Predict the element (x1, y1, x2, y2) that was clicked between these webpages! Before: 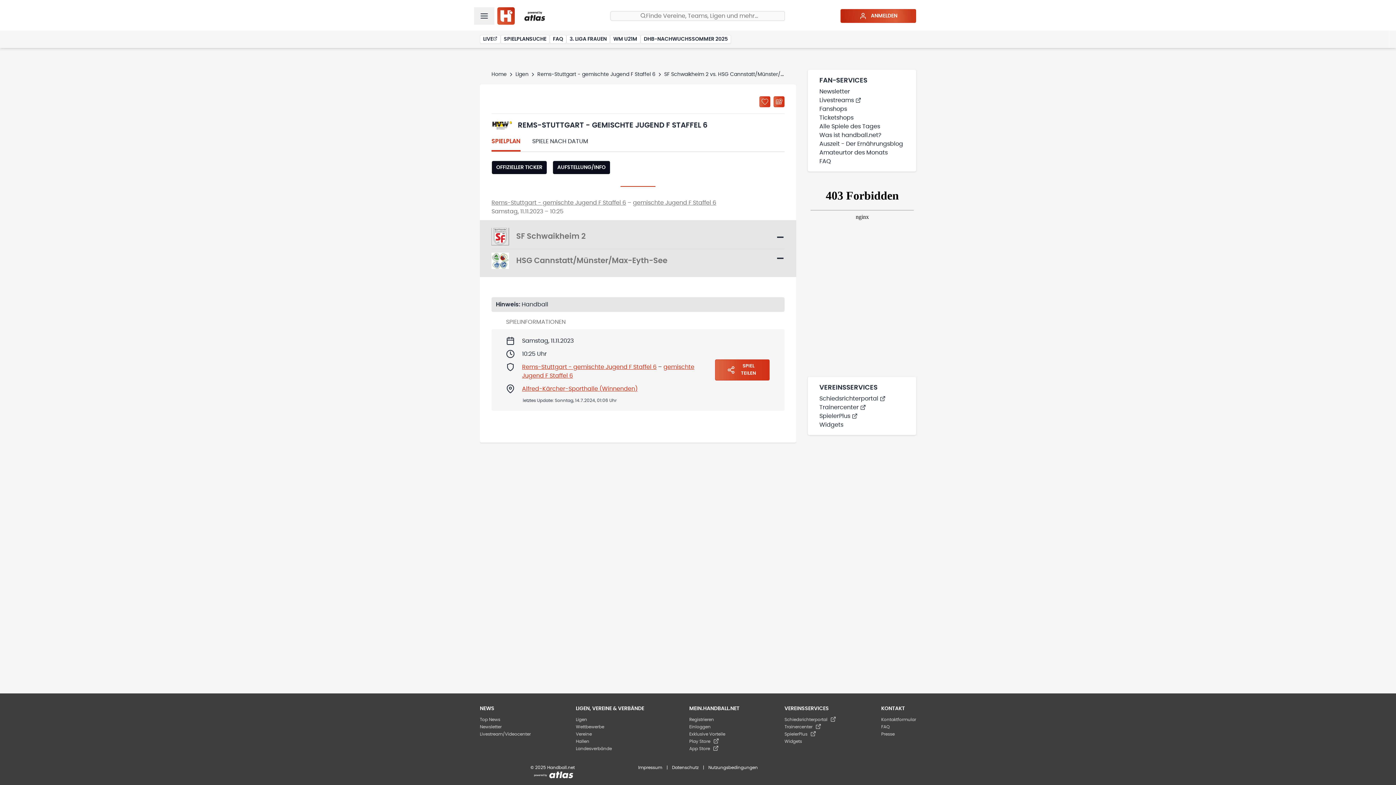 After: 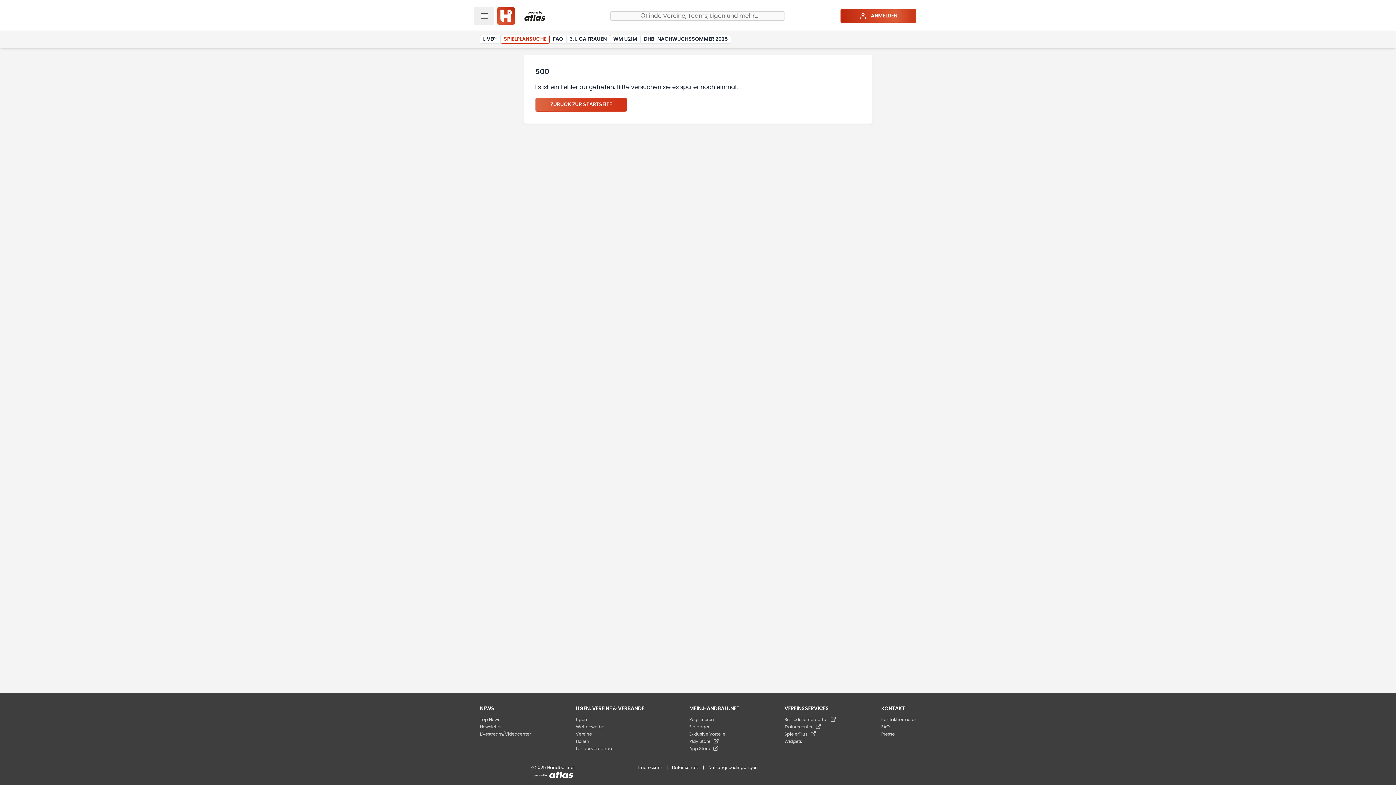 Action: bbox: (500, 34, 549, 43) label: SPIELPLANSUCHE